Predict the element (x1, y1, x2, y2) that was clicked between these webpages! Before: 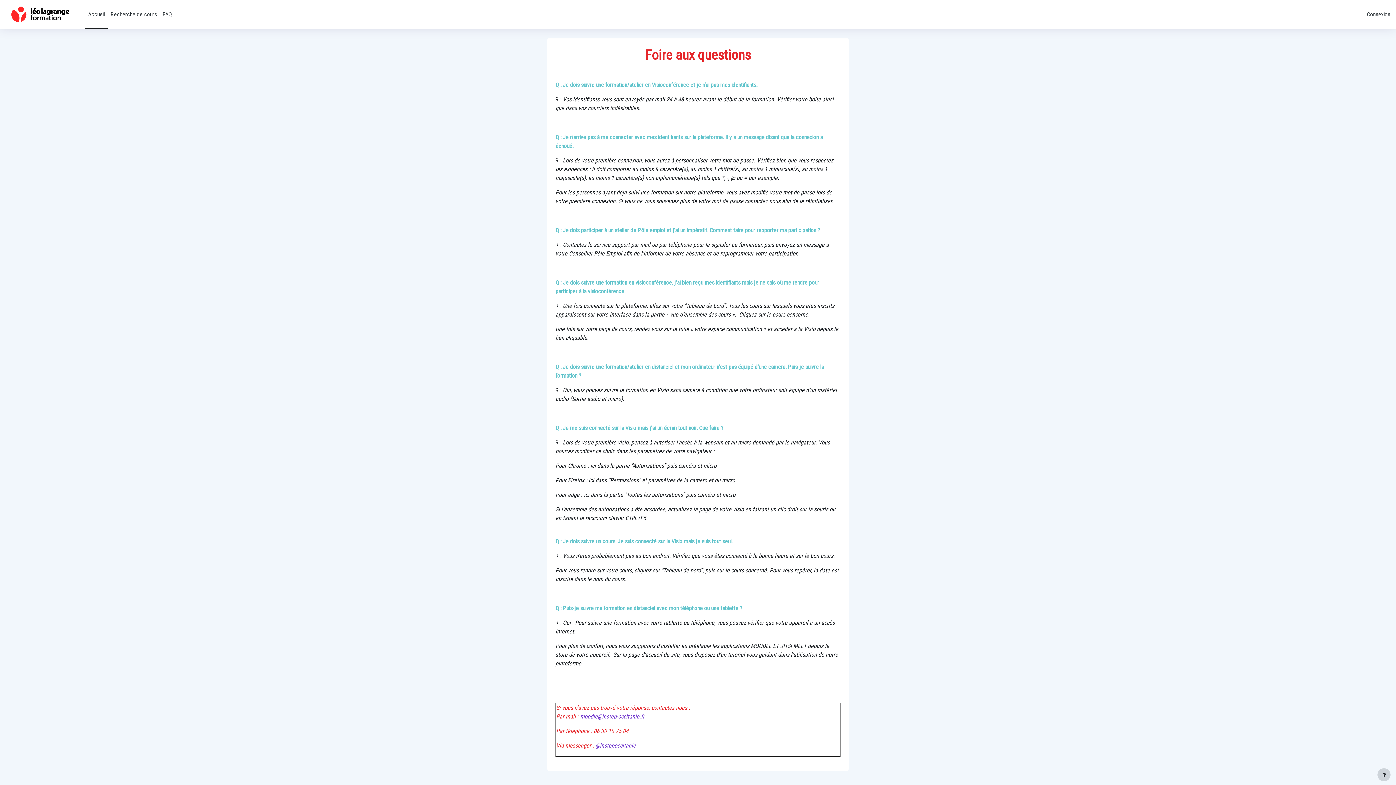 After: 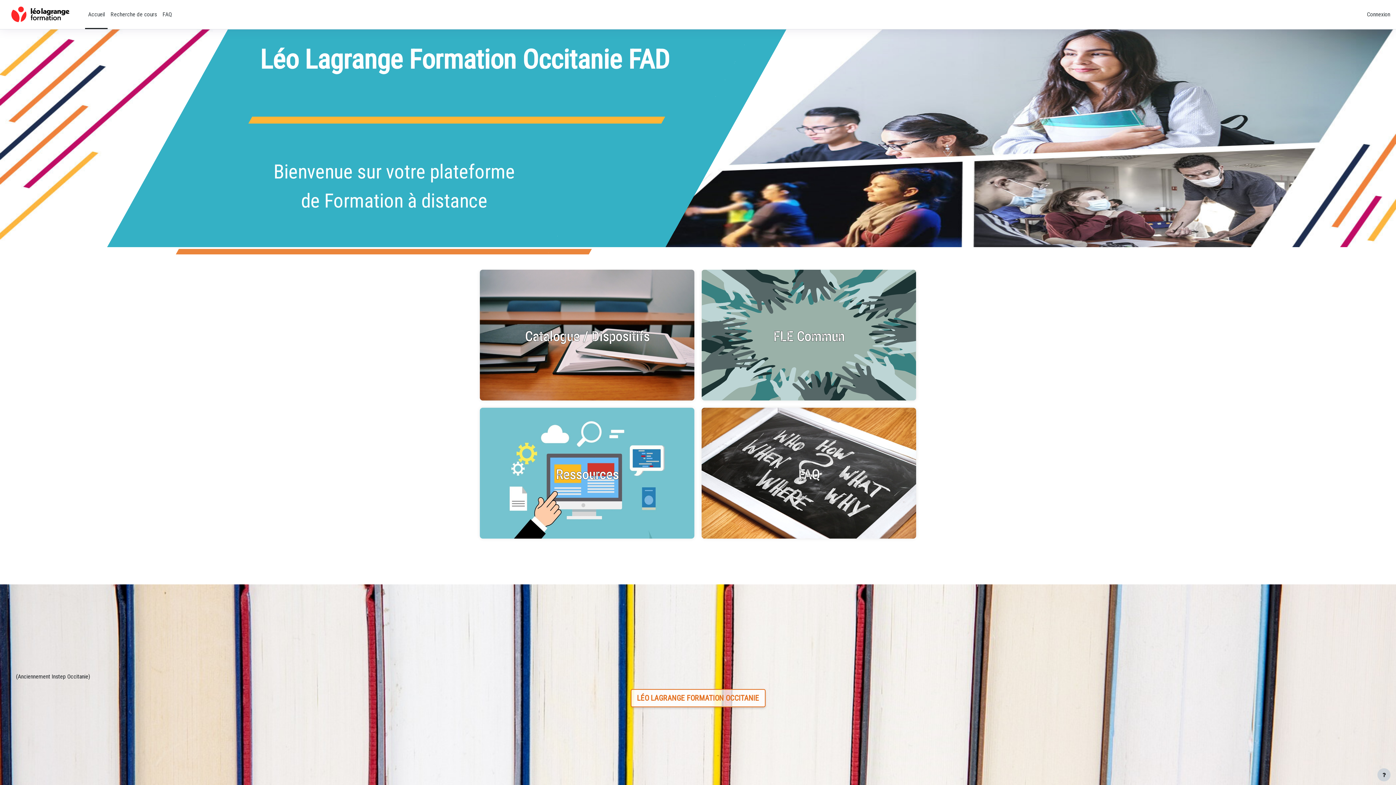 Action: label: Accueil bbox: (85, 0, 107, 29)